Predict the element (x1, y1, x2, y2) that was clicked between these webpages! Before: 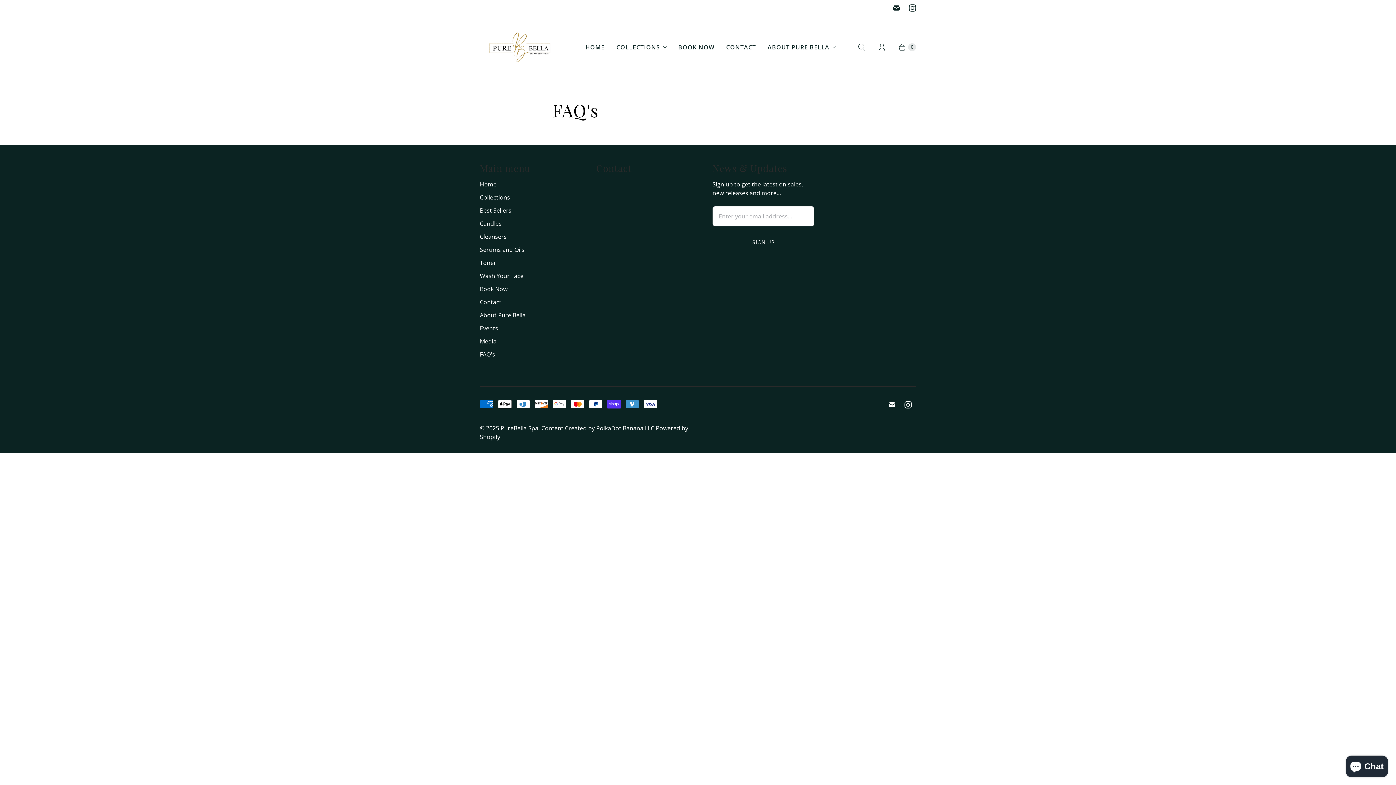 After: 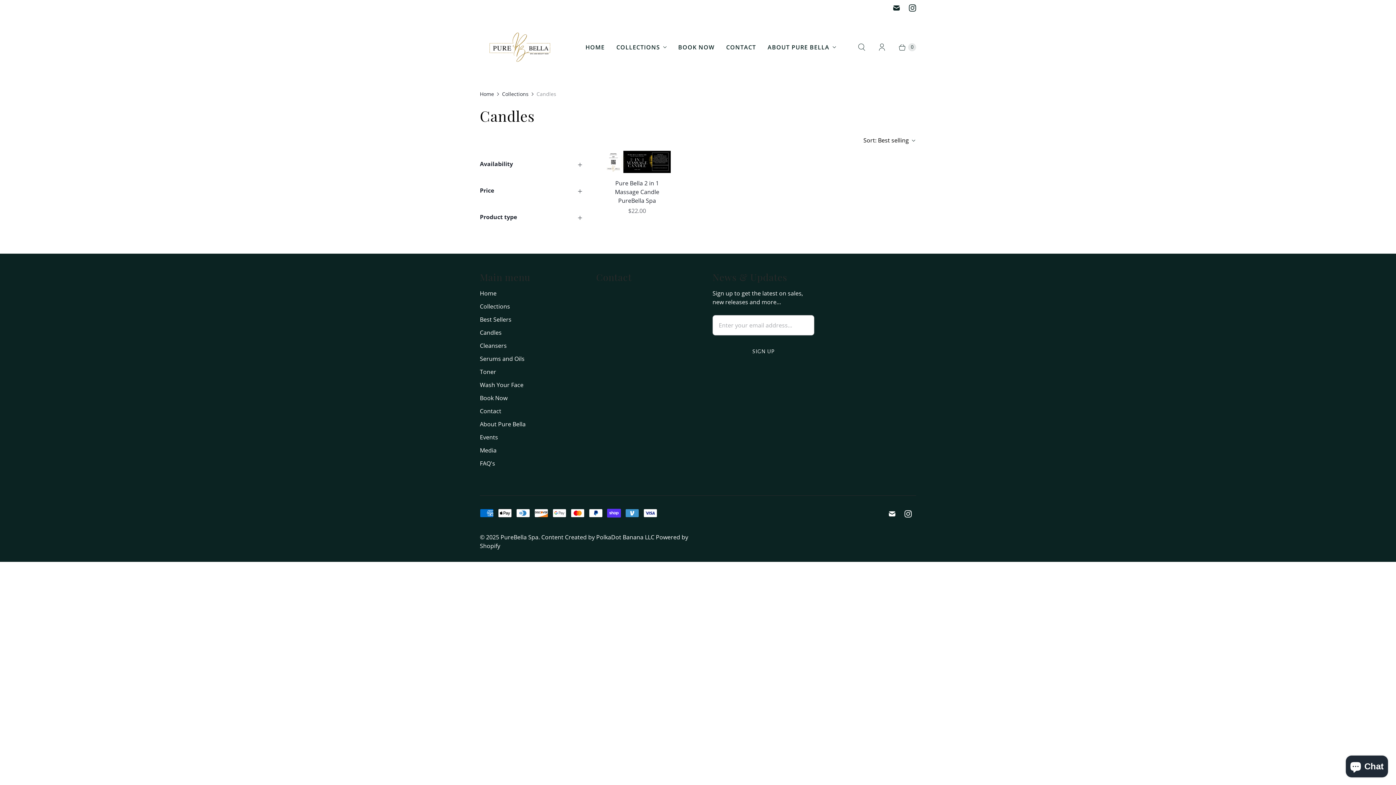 Action: label: Candles bbox: (480, 219, 501, 227)